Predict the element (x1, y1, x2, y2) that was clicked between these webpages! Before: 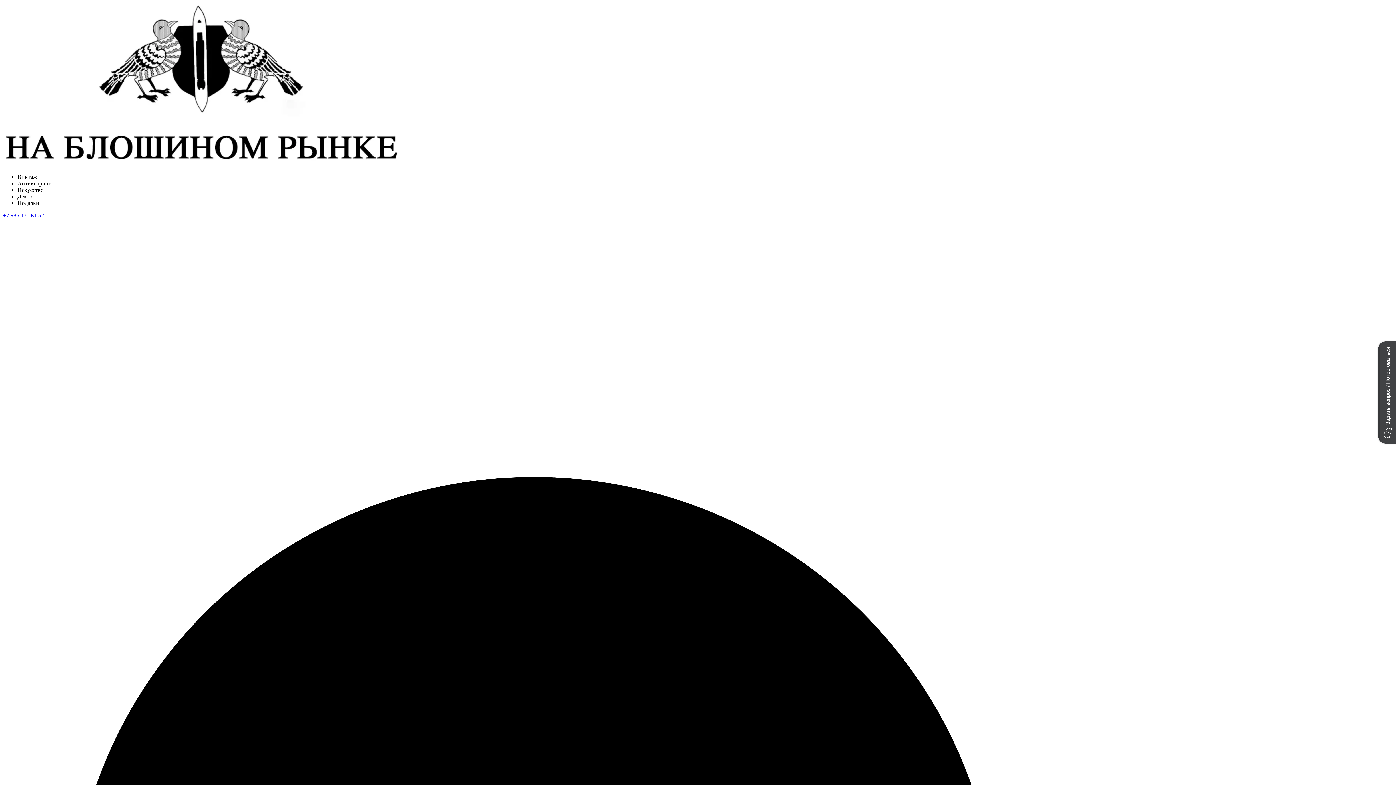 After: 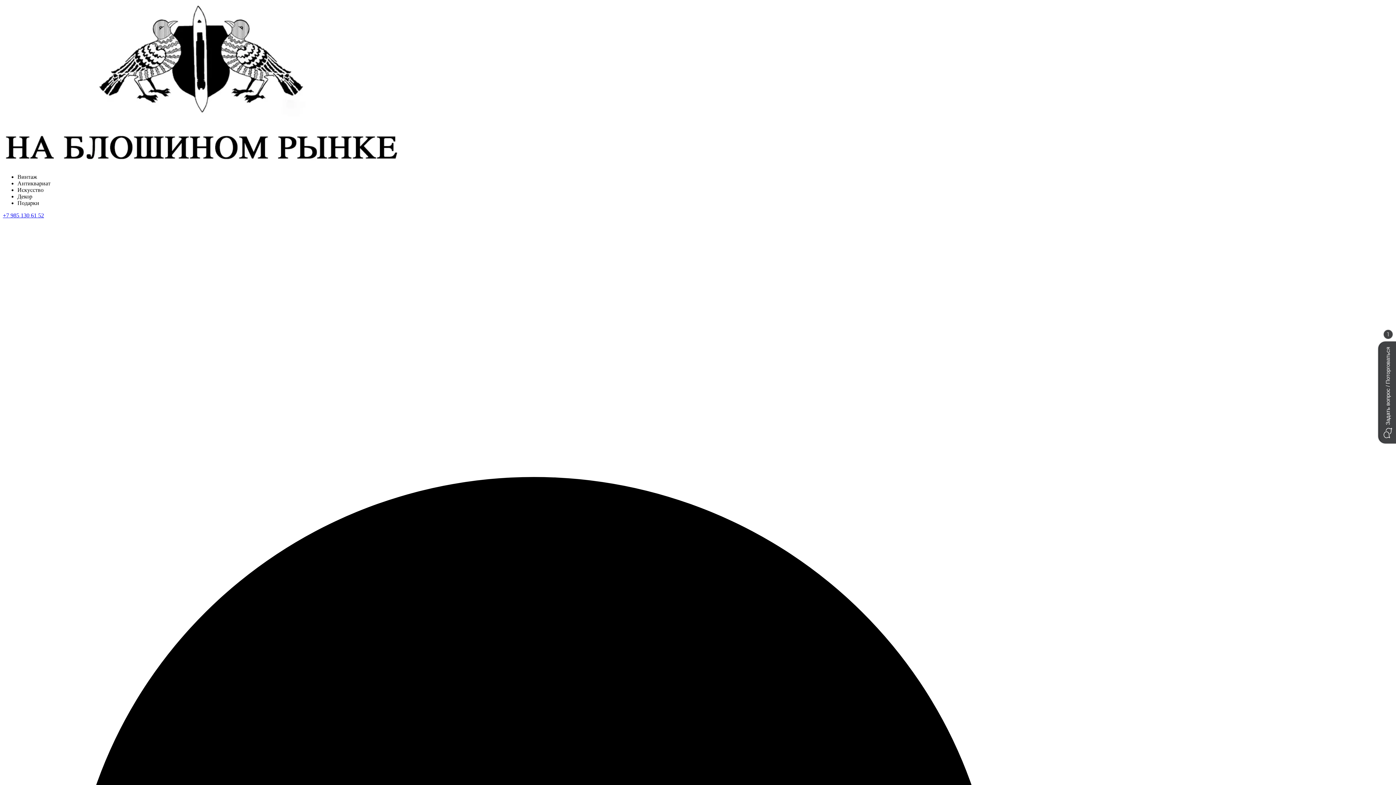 Action: bbox: (2, 161, 399, 167)